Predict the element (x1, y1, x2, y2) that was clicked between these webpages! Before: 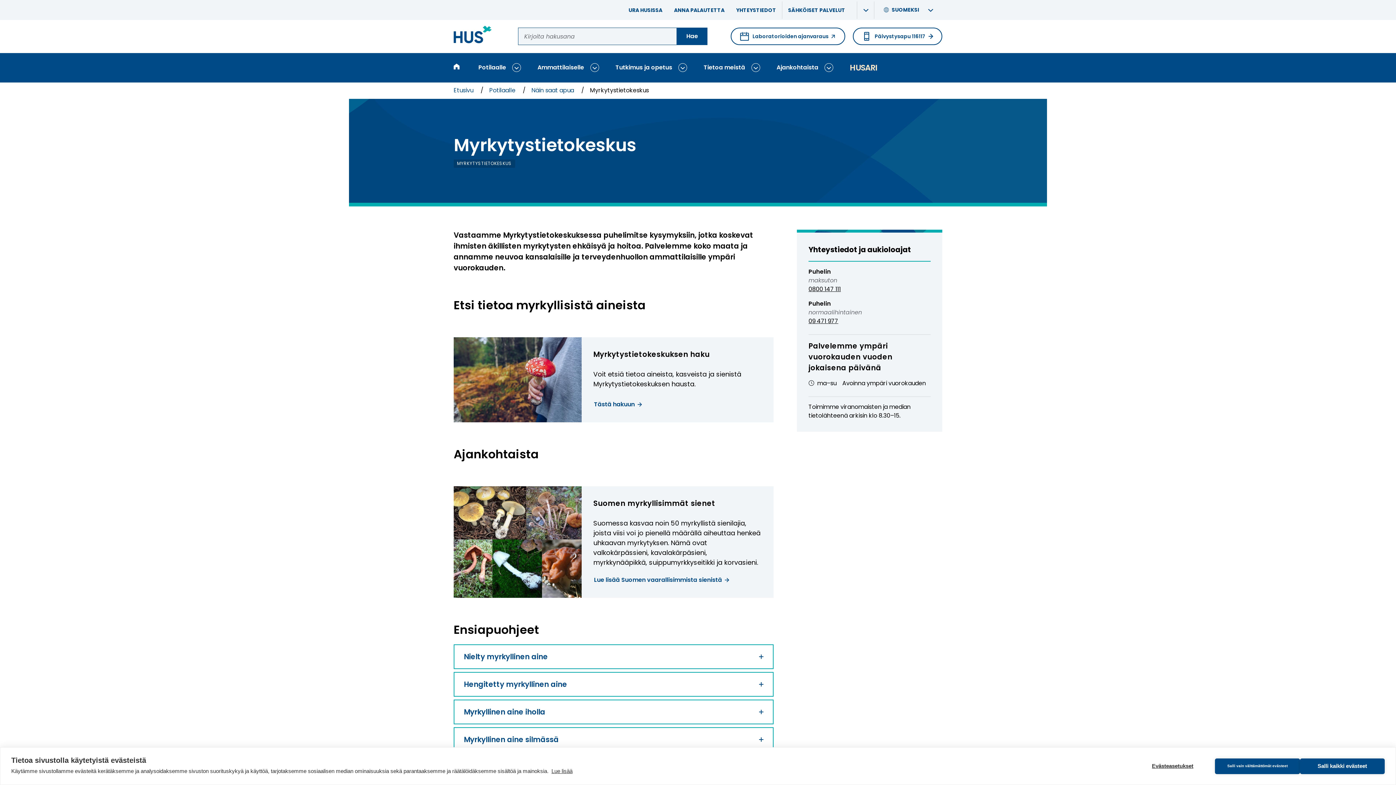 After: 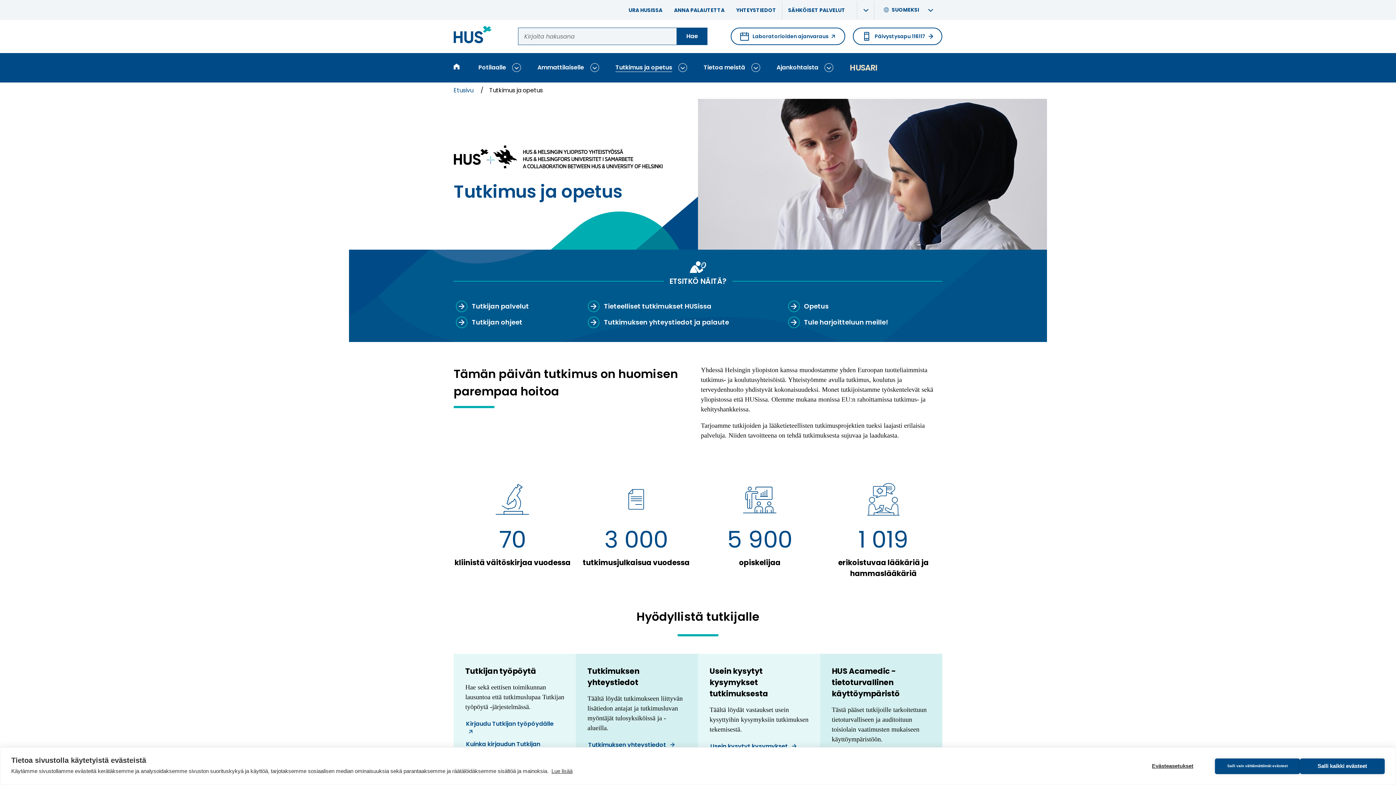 Action: bbox: (611, 58, 676, 76) label: Tutkimus ja opetus